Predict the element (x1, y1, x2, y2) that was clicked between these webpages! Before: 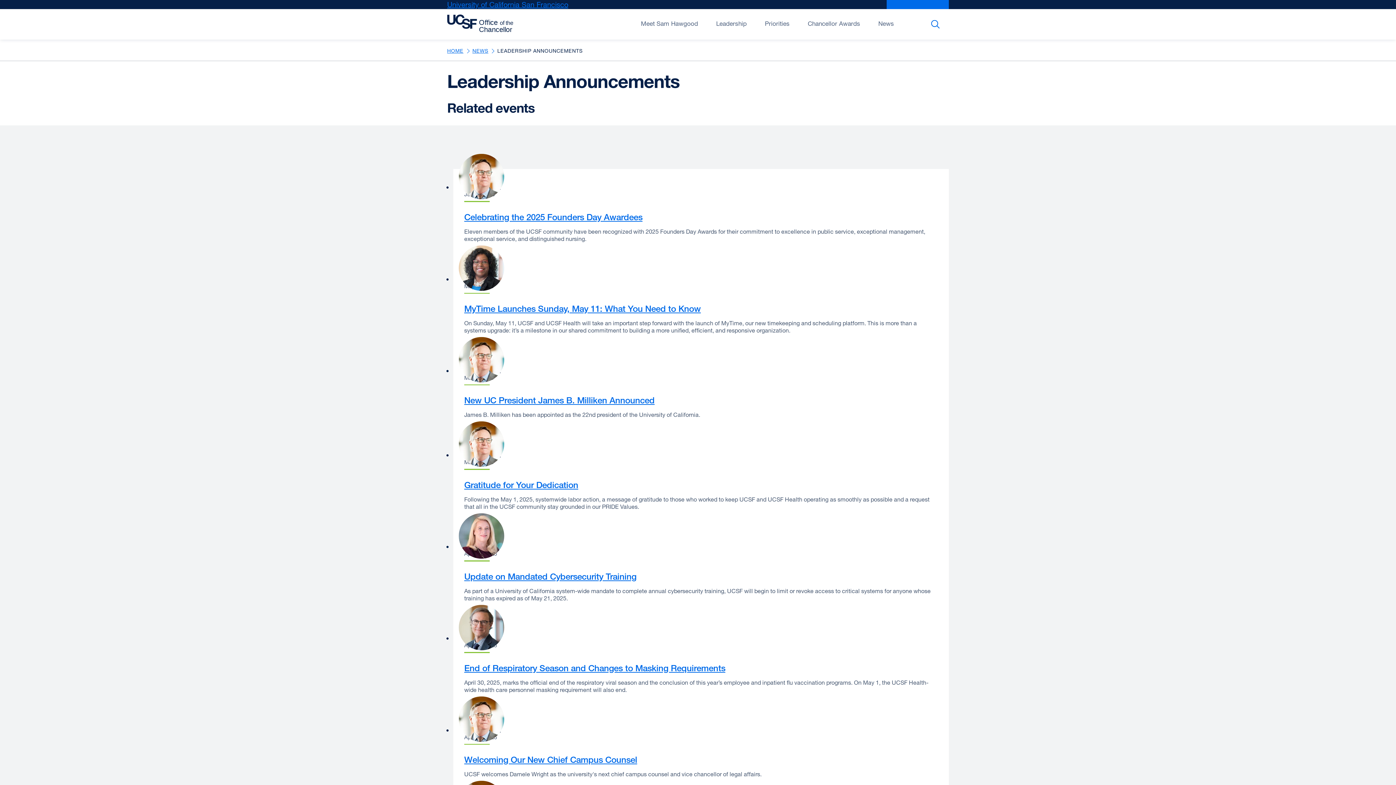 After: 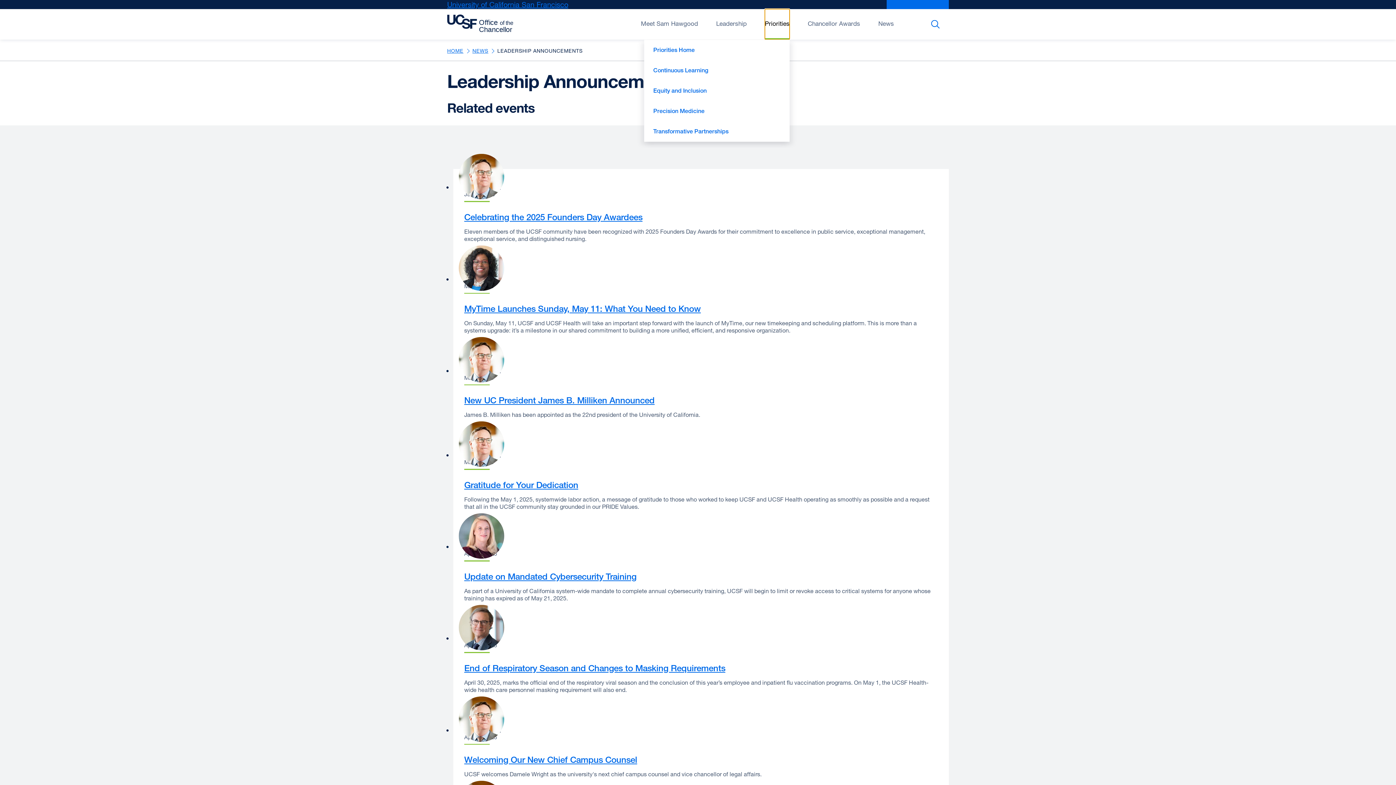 Action: bbox: (765, 9, 789, 39) label: Open/Close Priorities submenu